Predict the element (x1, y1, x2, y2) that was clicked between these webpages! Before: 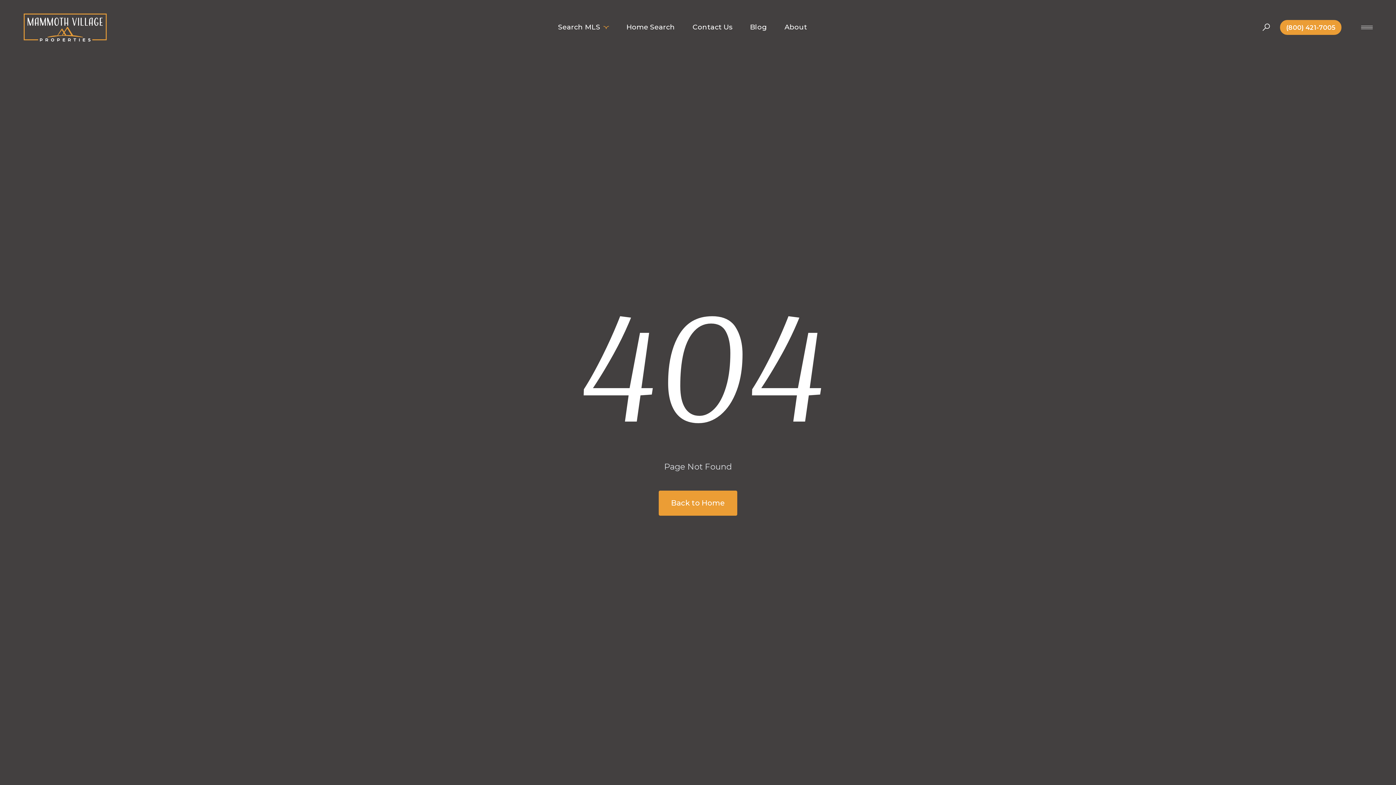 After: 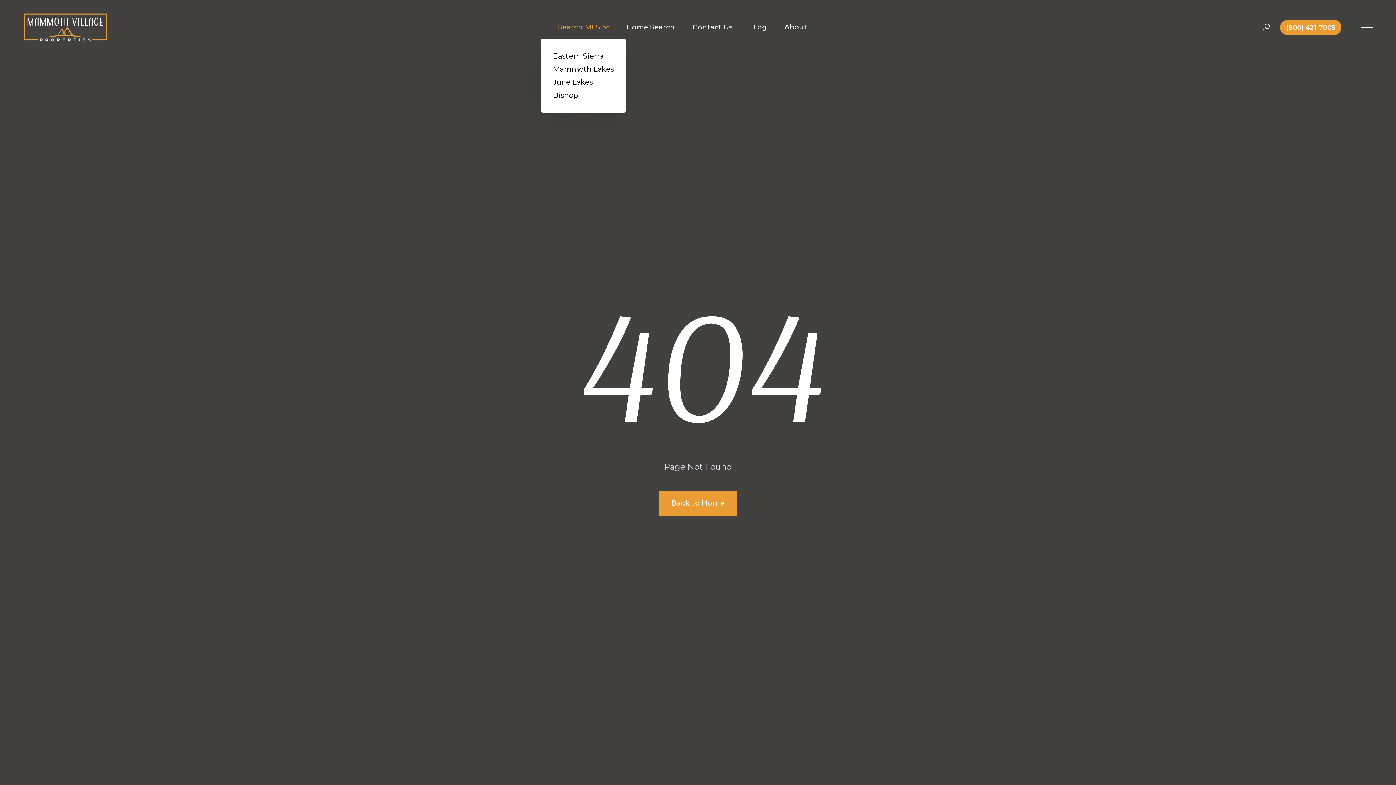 Action: bbox: (558, 16, 609, 38) label: Search MLS